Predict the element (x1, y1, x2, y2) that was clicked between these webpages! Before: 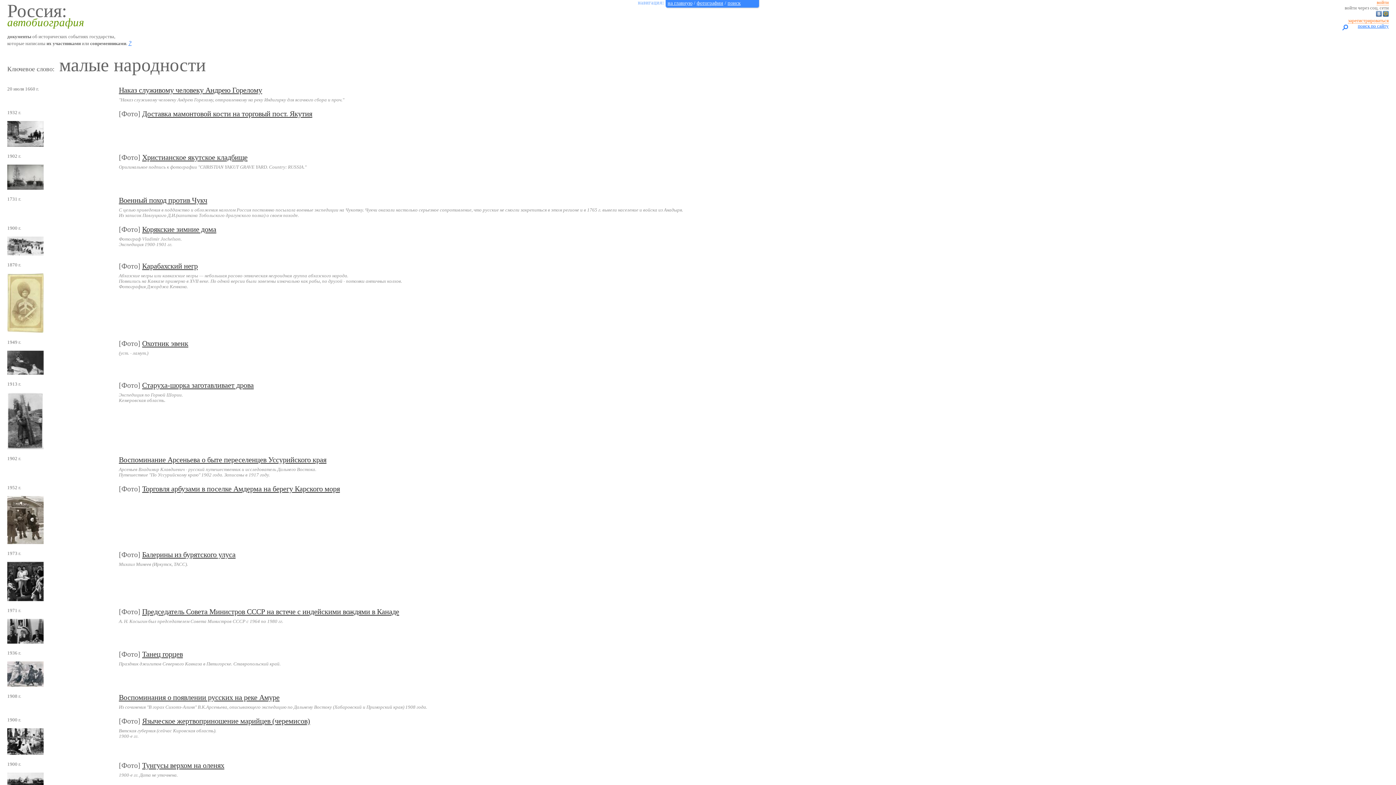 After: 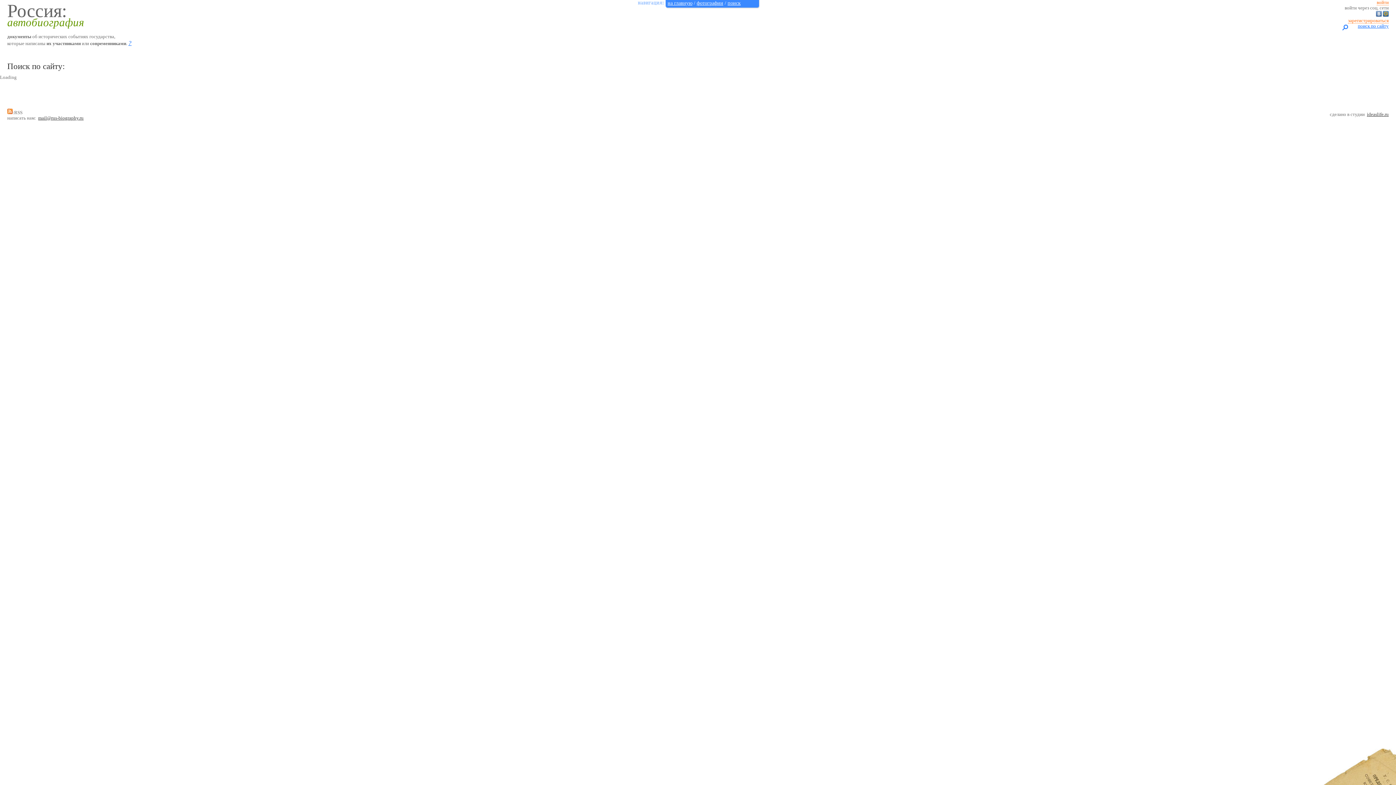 Action: label: поиск по сайту bbox: (1309, 23, 1389, 30)